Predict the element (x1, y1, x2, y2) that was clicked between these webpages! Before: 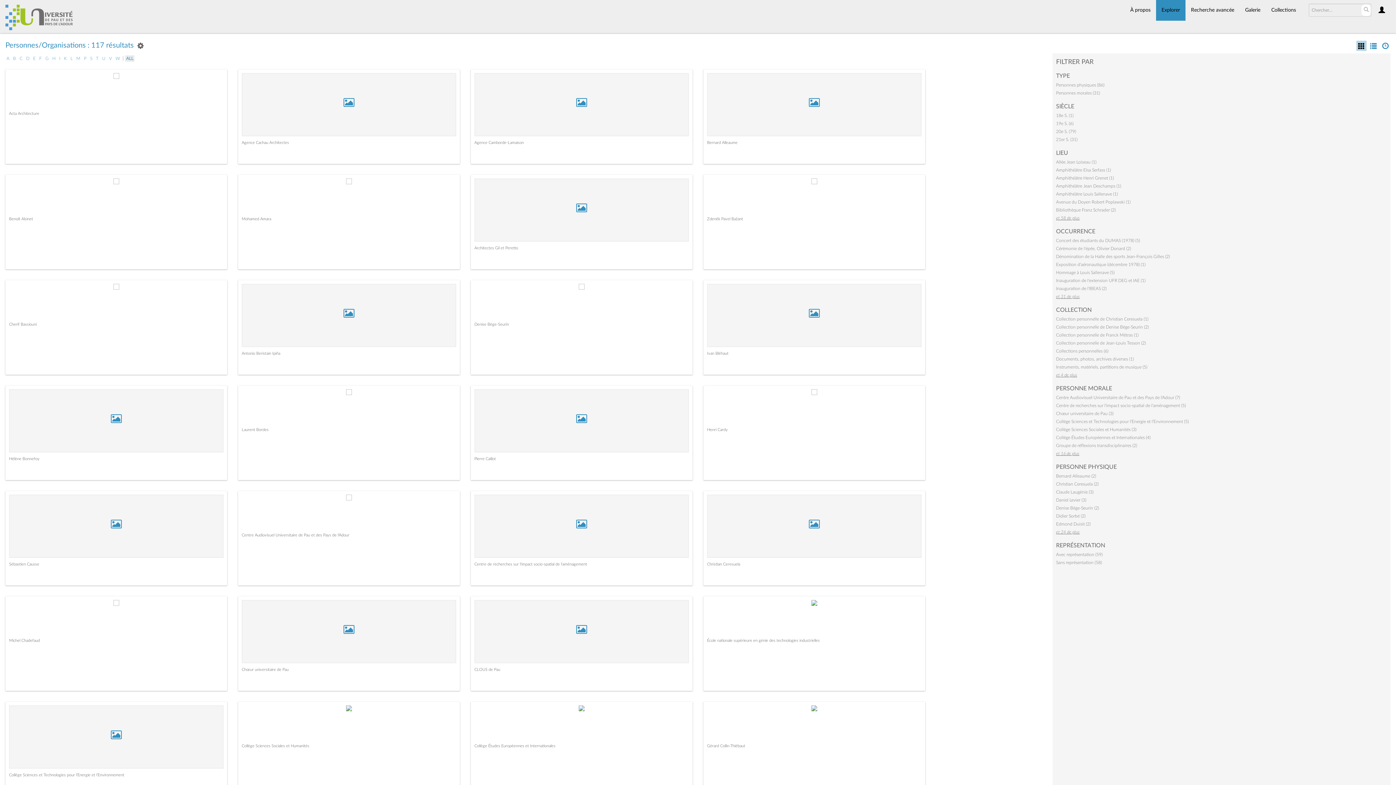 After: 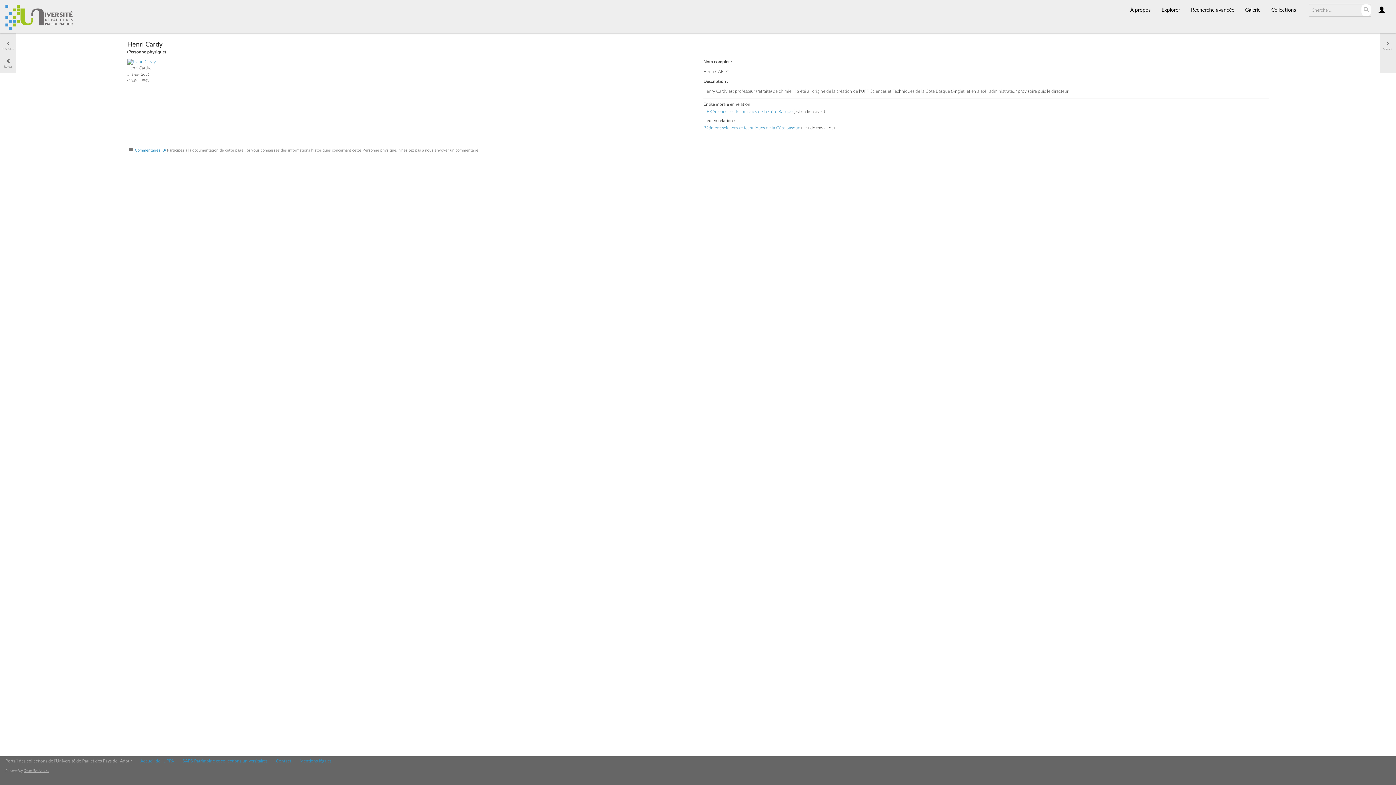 Action: bbox: (811, 389, 817, 394)